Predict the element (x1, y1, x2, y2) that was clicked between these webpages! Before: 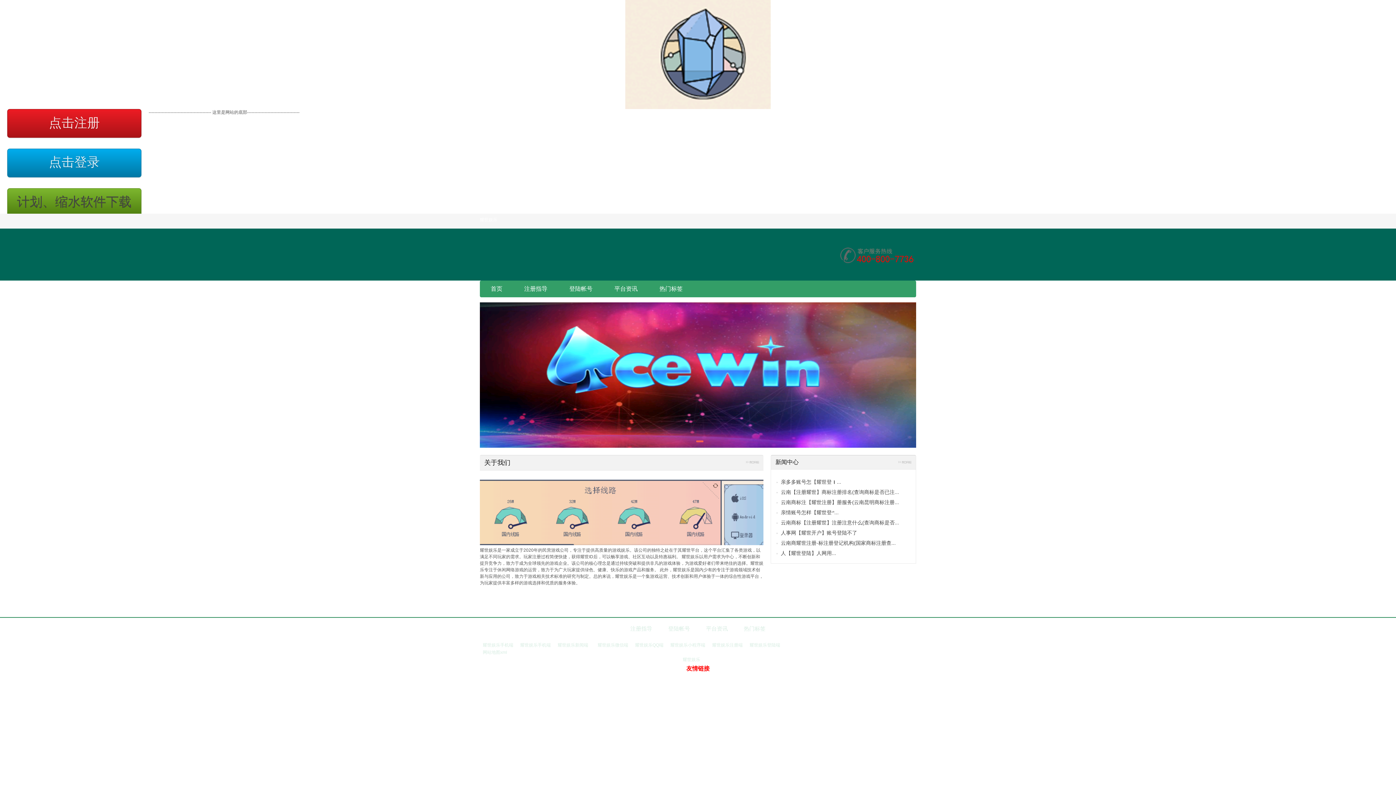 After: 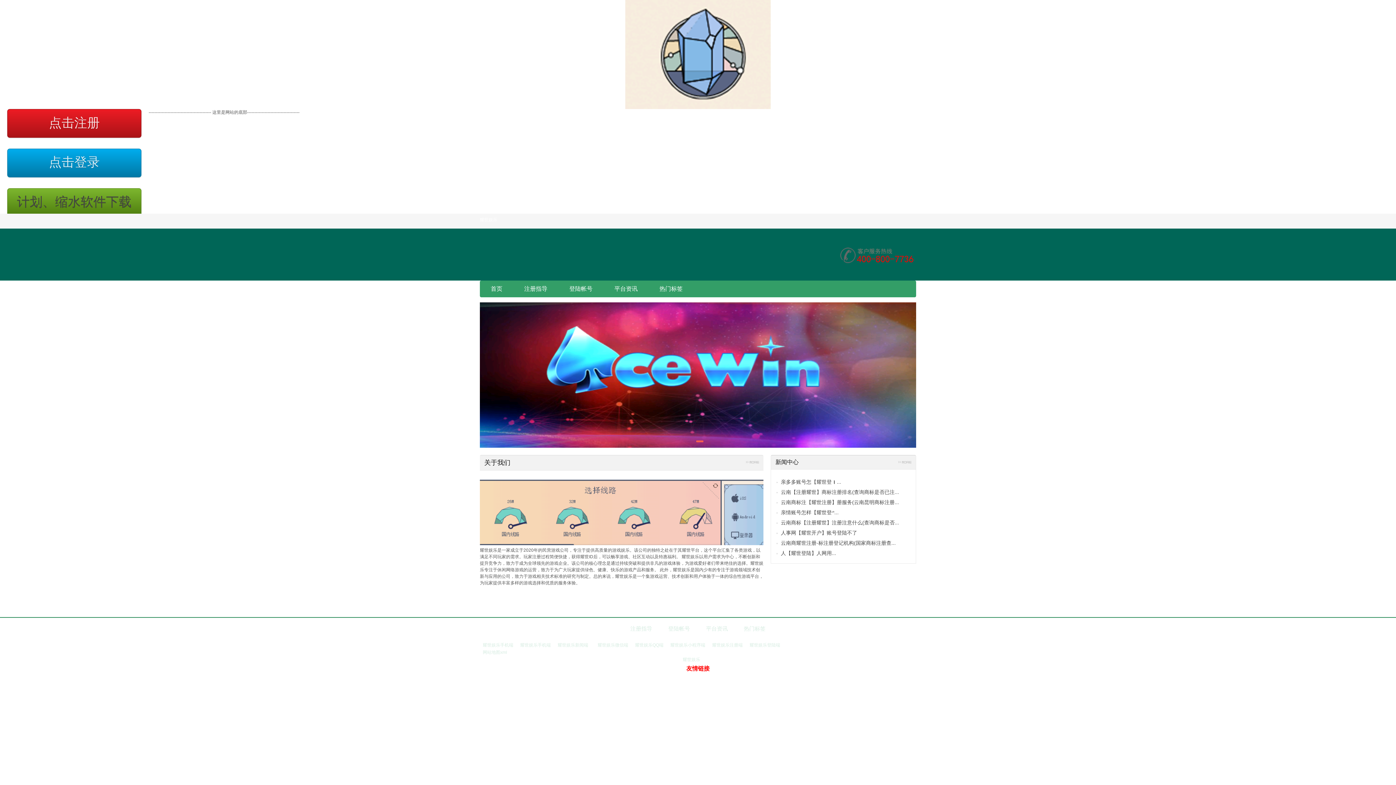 Action: label: 耀世娱乐QQ端 bbox: (635, 641, 663, 649)